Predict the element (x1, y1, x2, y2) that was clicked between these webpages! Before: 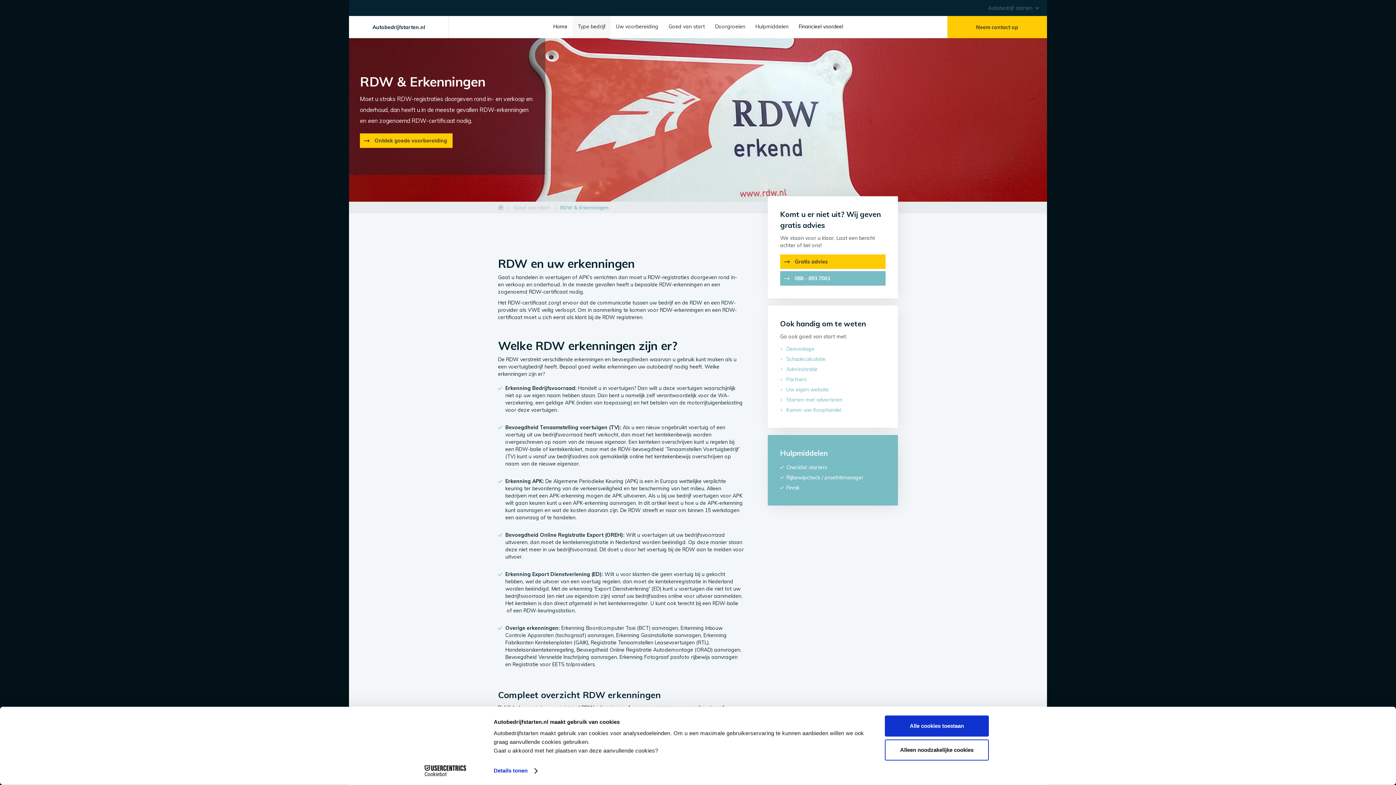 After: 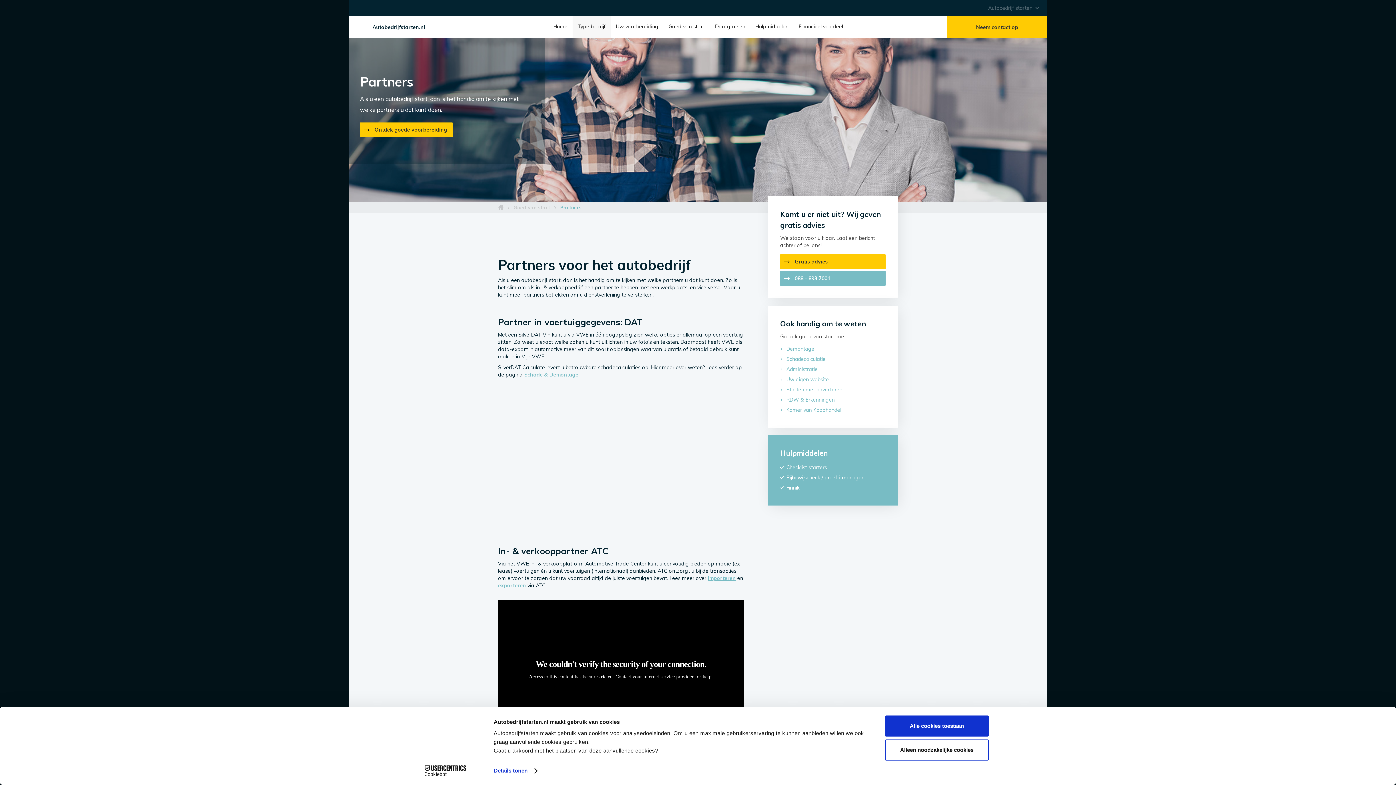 Action: bbox: (780, 374, 885, 384) label: Partners